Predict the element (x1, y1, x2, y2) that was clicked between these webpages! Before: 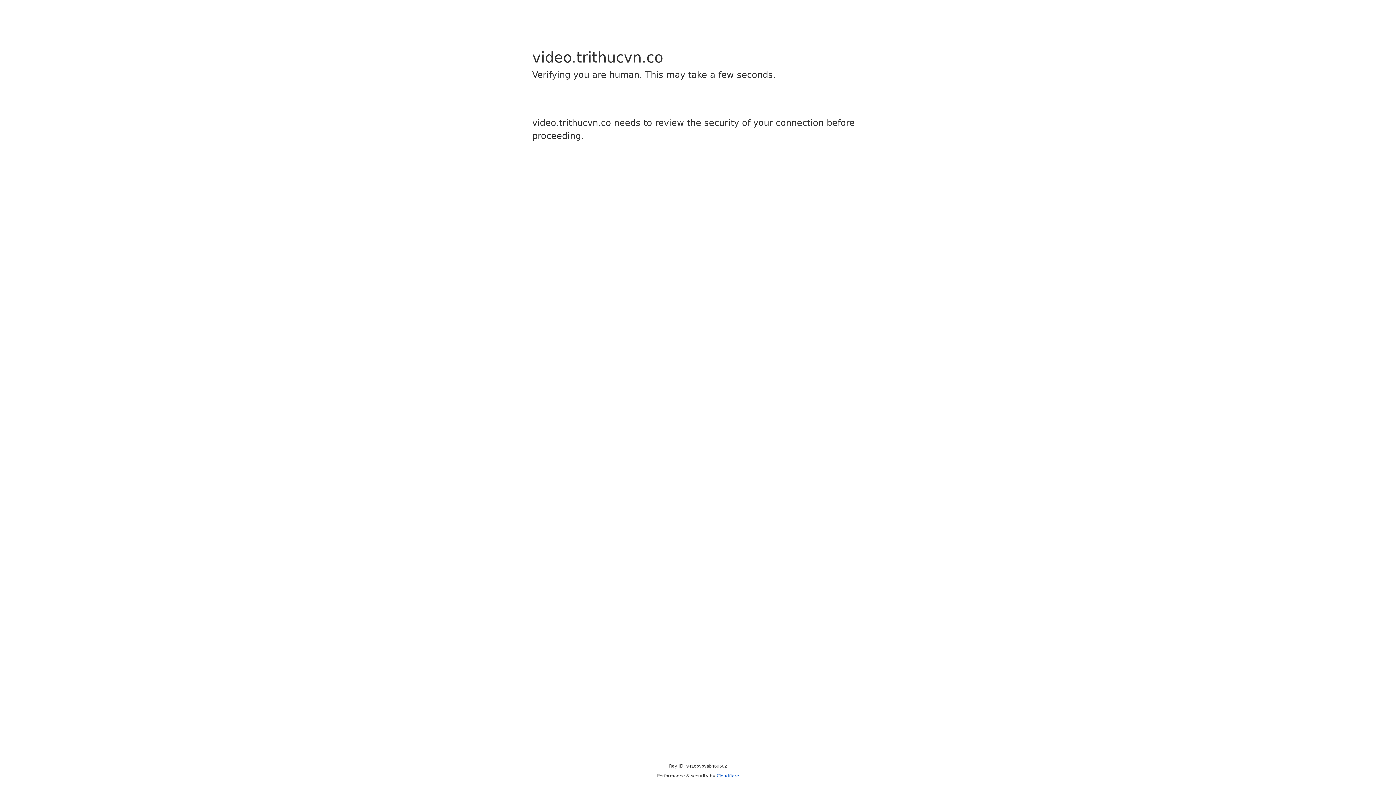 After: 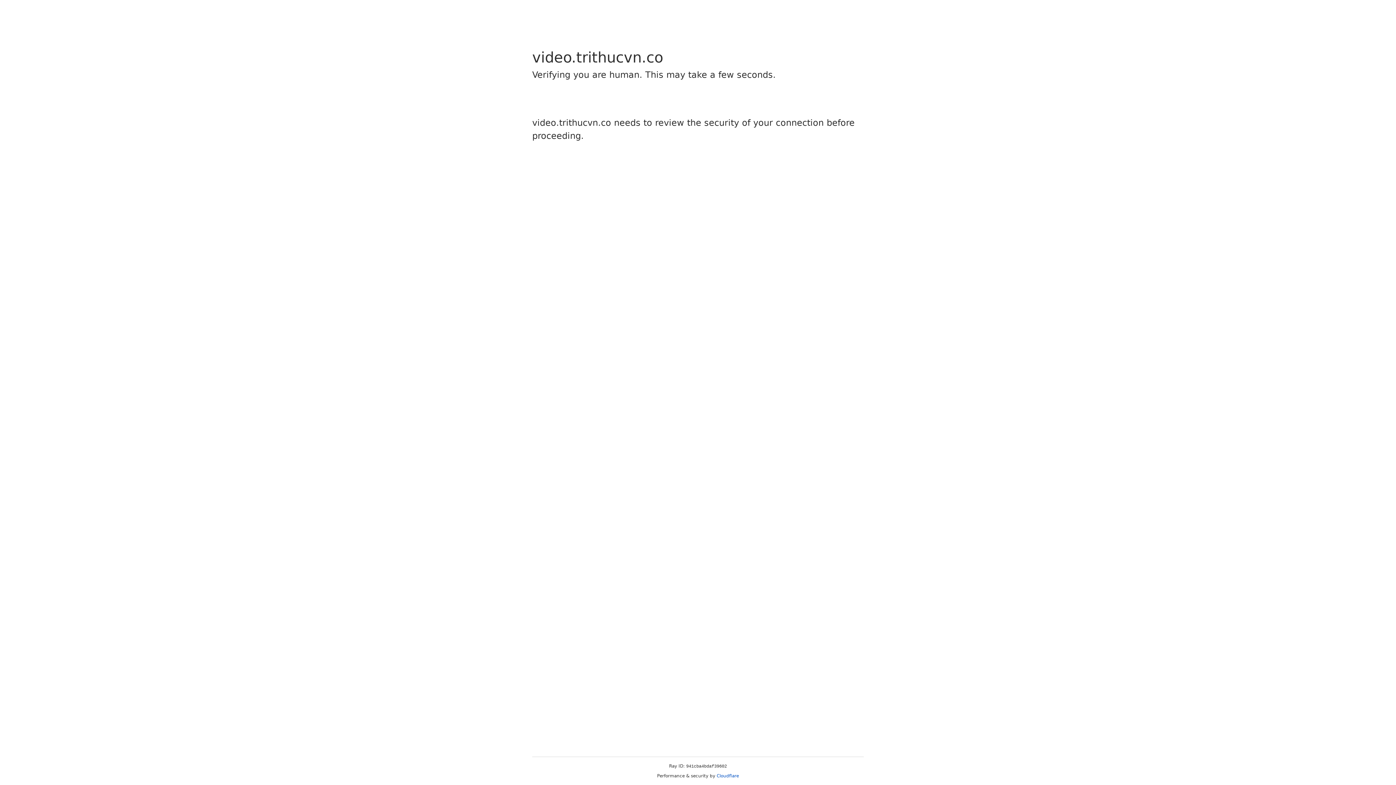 Action: label: Cloudflare bbox: (716, 773, 739, 778)